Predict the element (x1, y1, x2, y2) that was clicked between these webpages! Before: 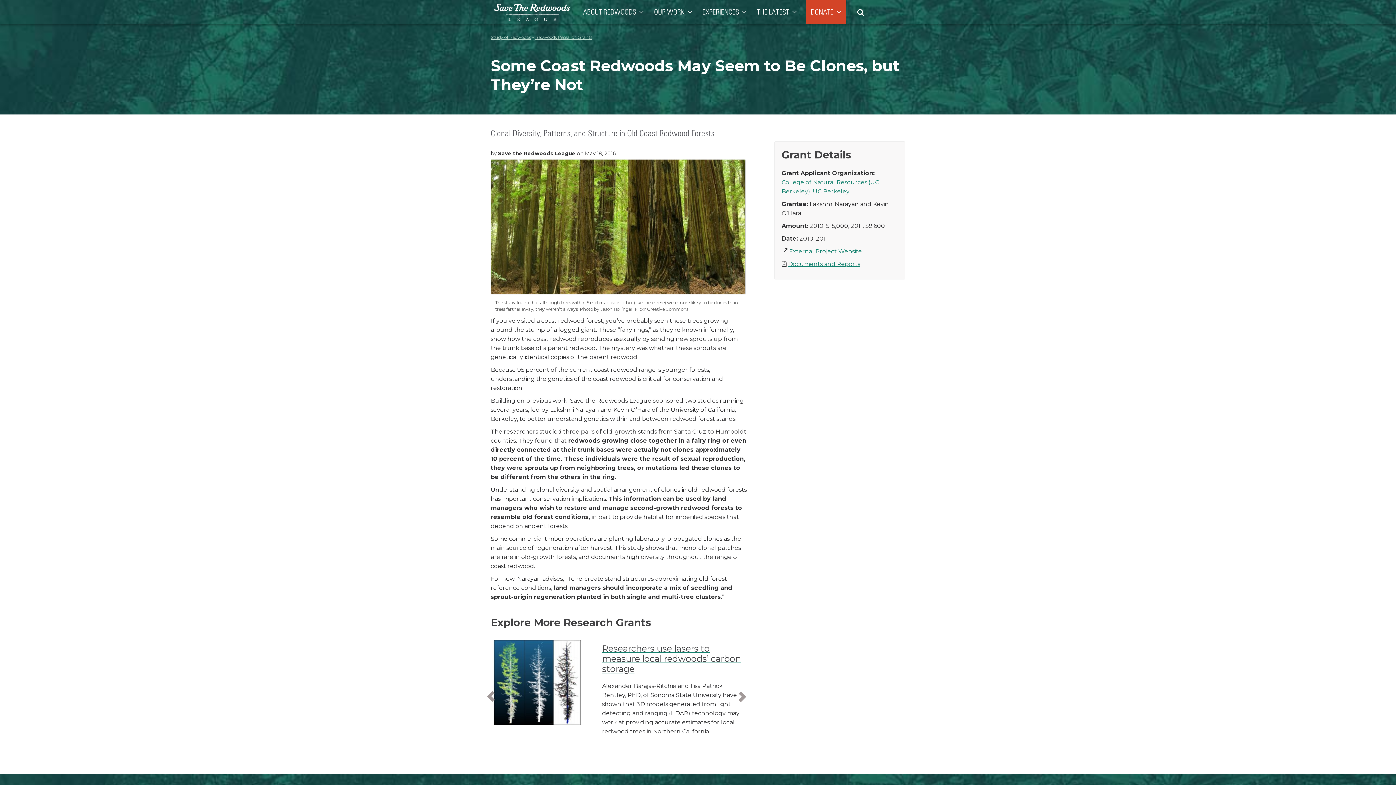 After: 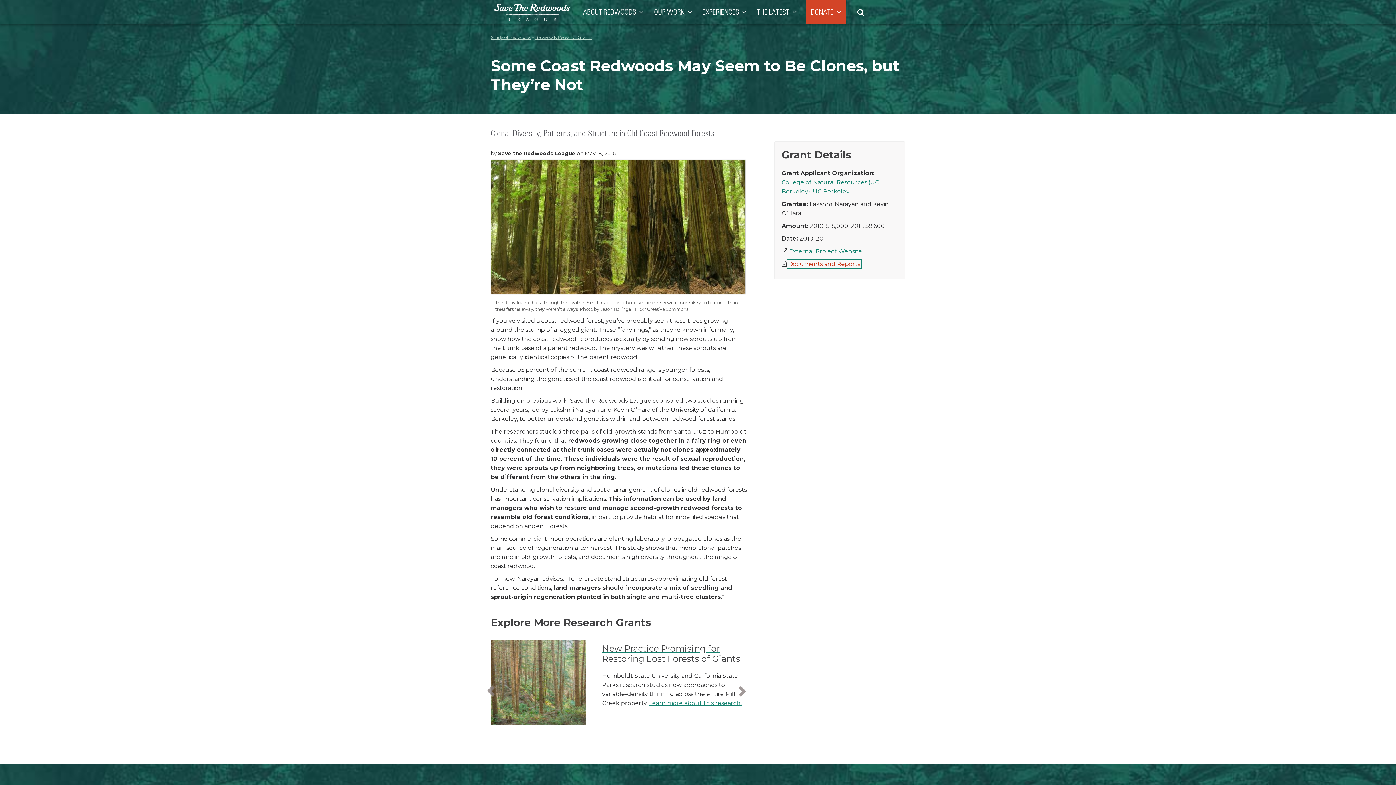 Action: label: Documents and Reports bbox: (788, 260, 860, 267)